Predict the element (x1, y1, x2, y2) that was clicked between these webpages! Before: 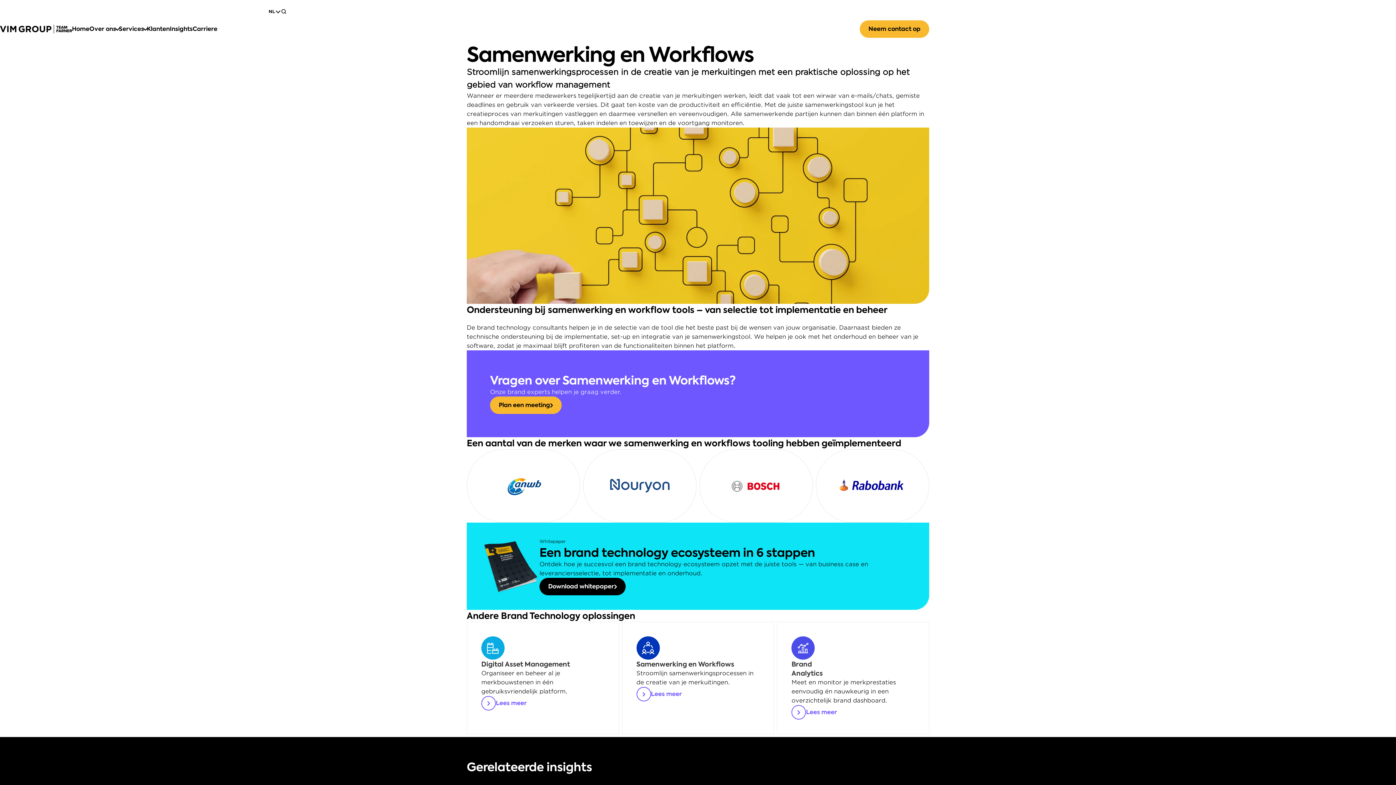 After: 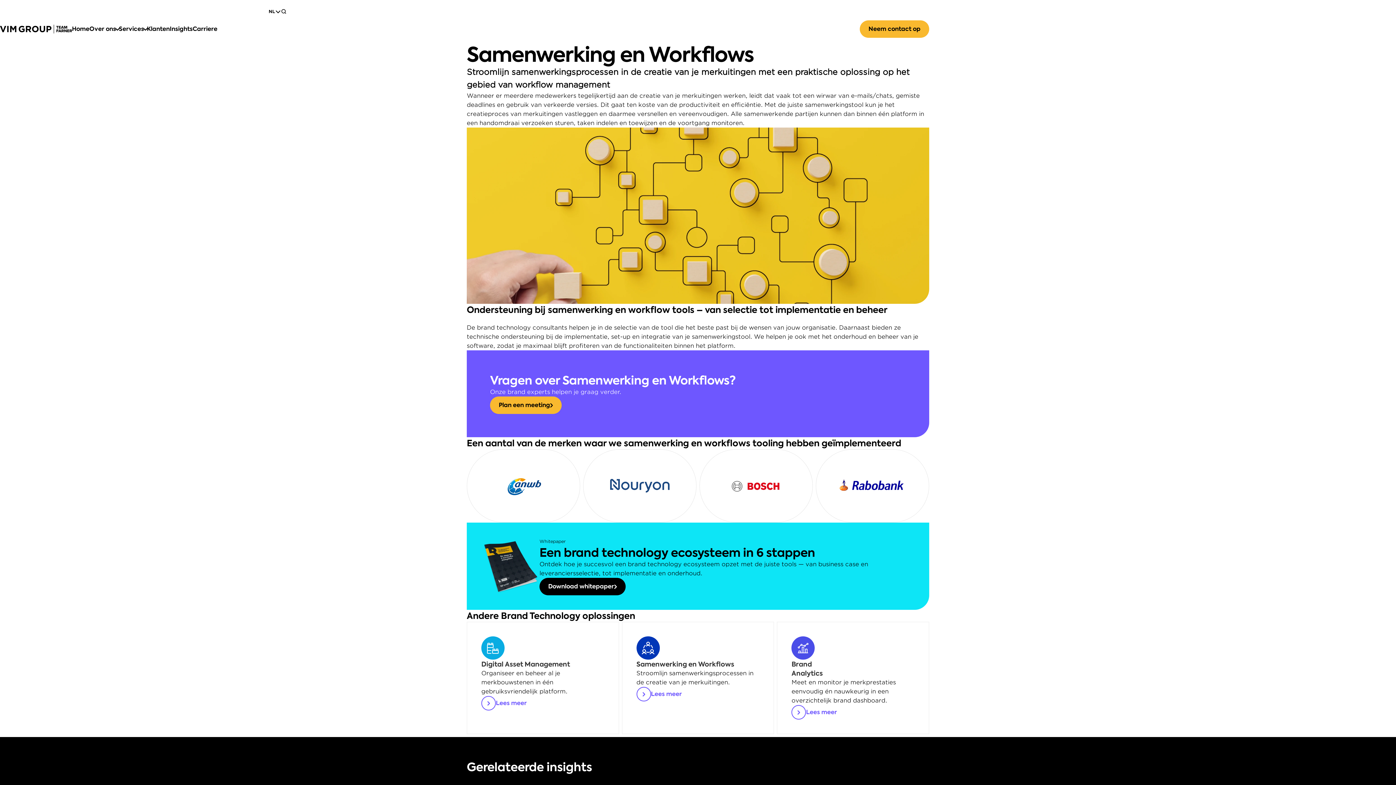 Action: bbox: (636, 687, 682, 701) label: Lees meer